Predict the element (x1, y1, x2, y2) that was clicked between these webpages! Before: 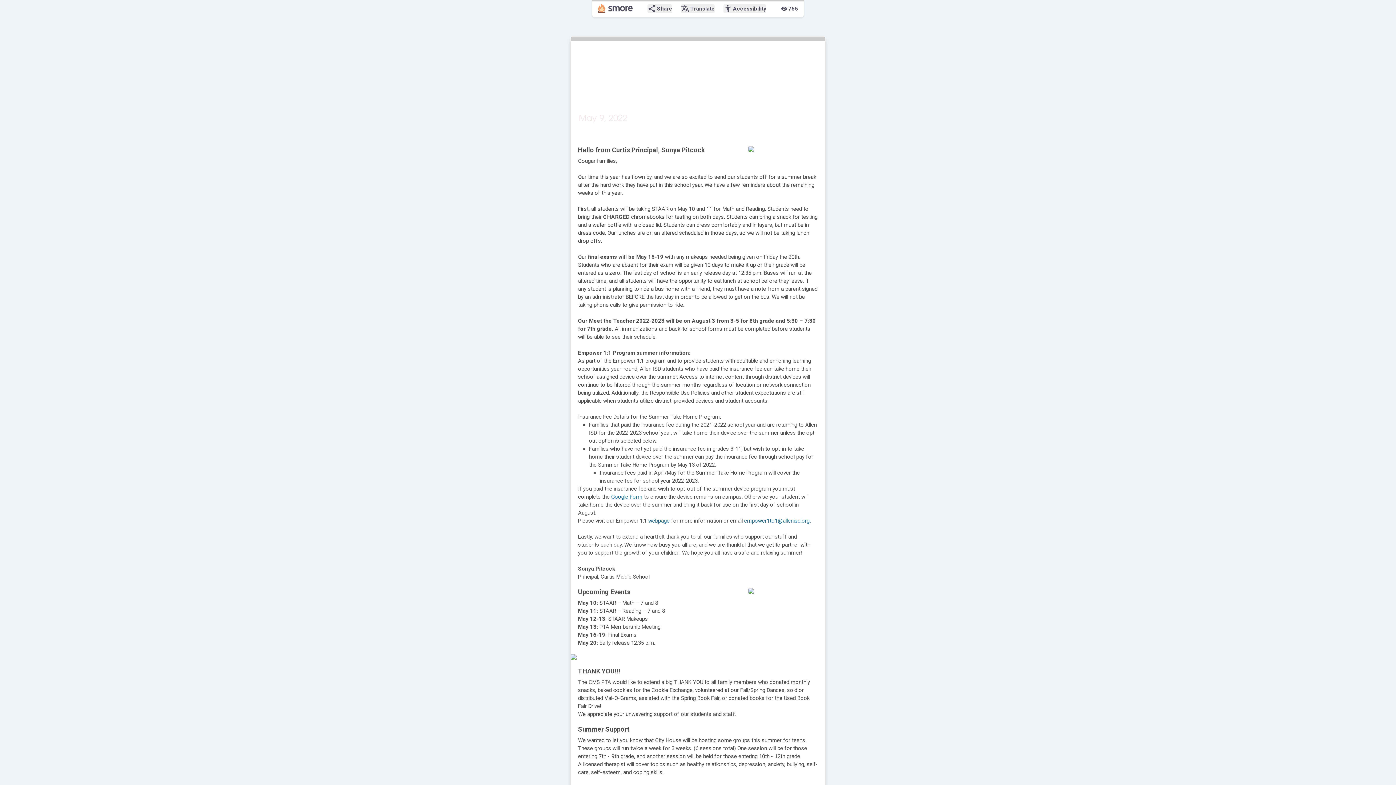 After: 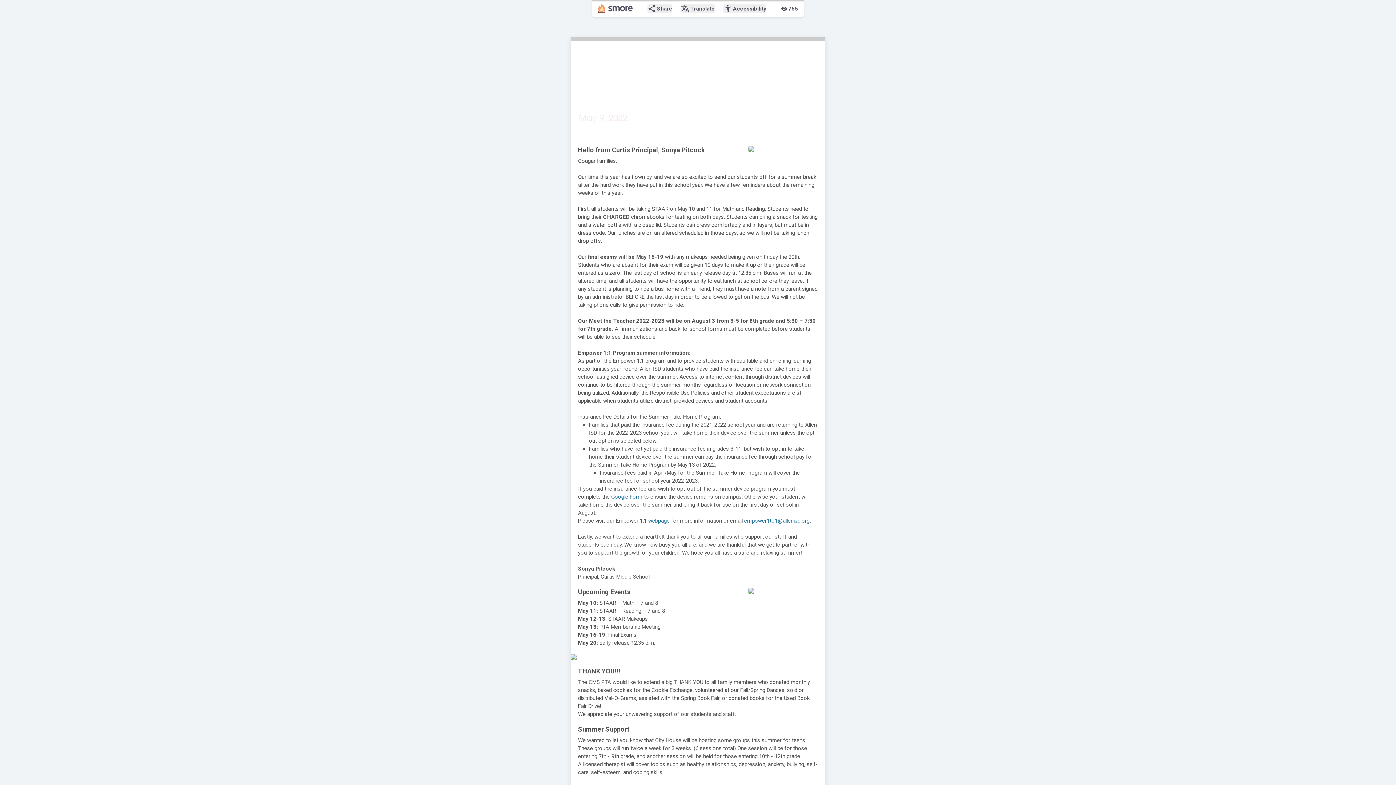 Action: bbox: (570, 654, 825, 660)